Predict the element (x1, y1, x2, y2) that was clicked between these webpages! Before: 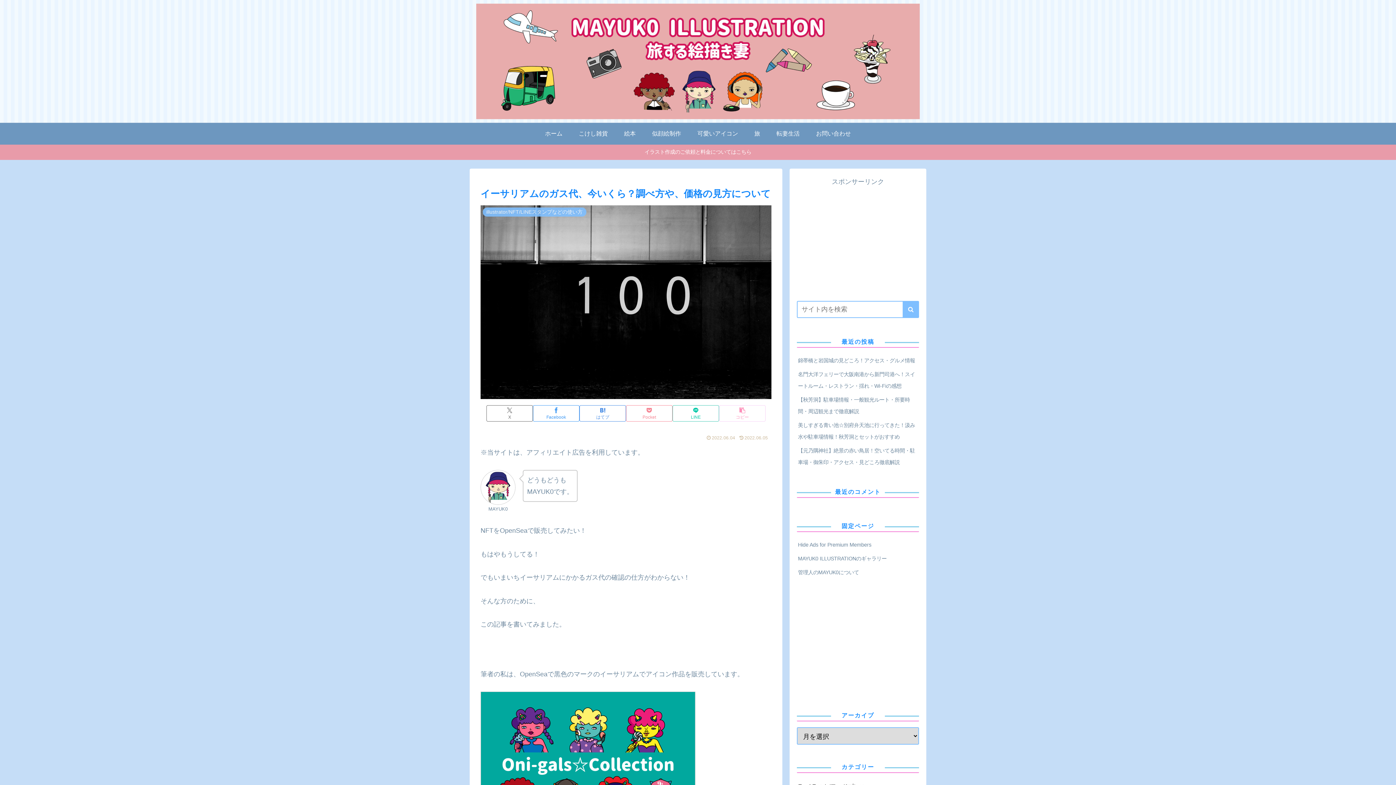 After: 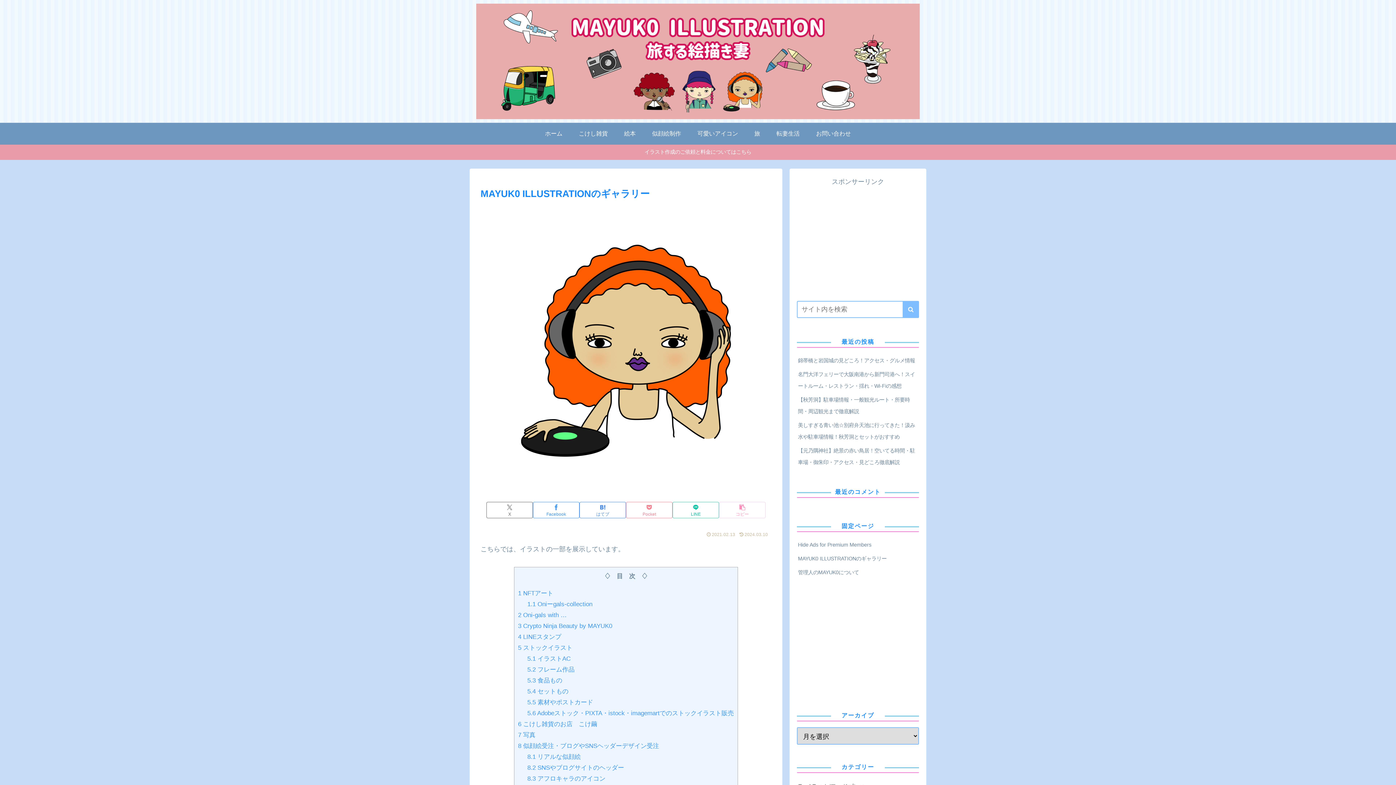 Action: label: MAYUK0 ILLUSTRATIONのギャラリー bbox: (797, 552, 919, 565)